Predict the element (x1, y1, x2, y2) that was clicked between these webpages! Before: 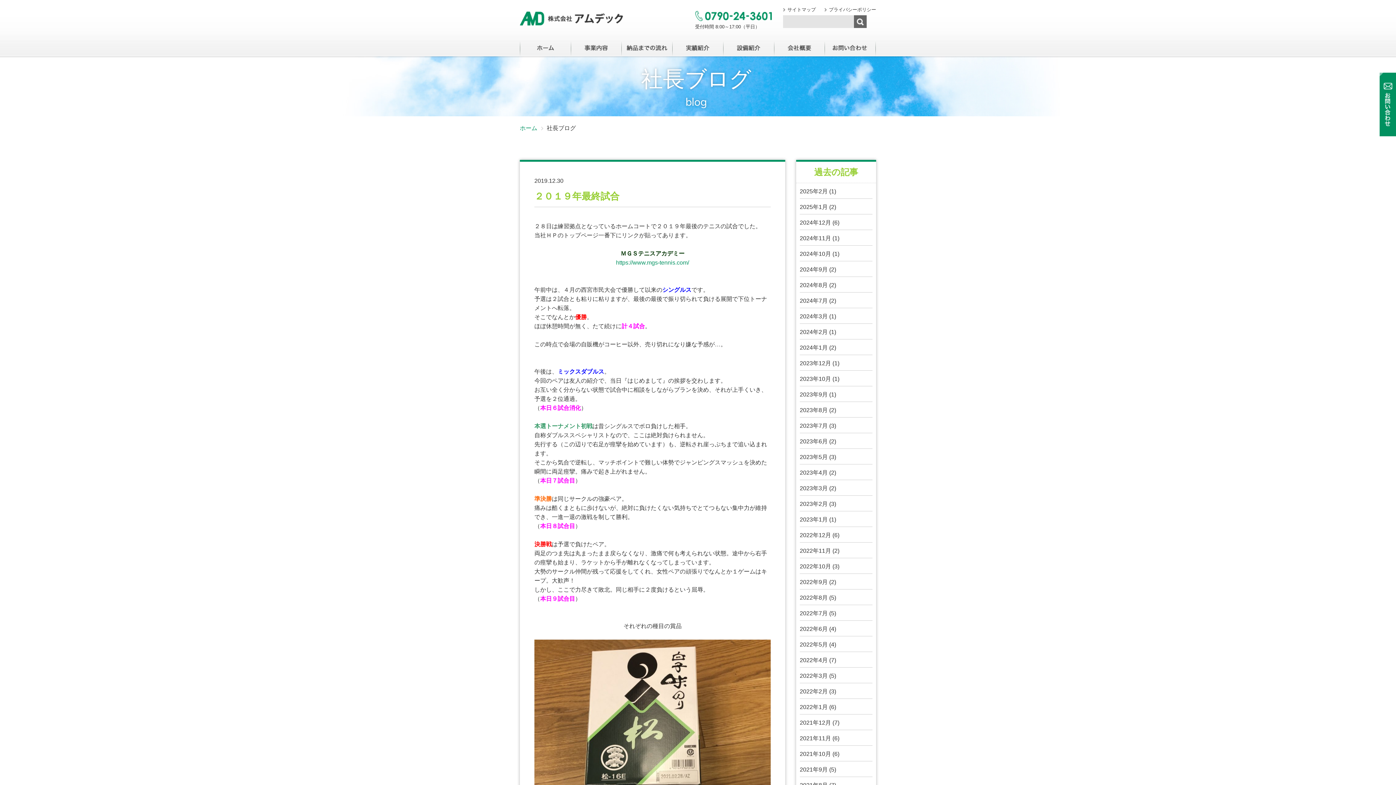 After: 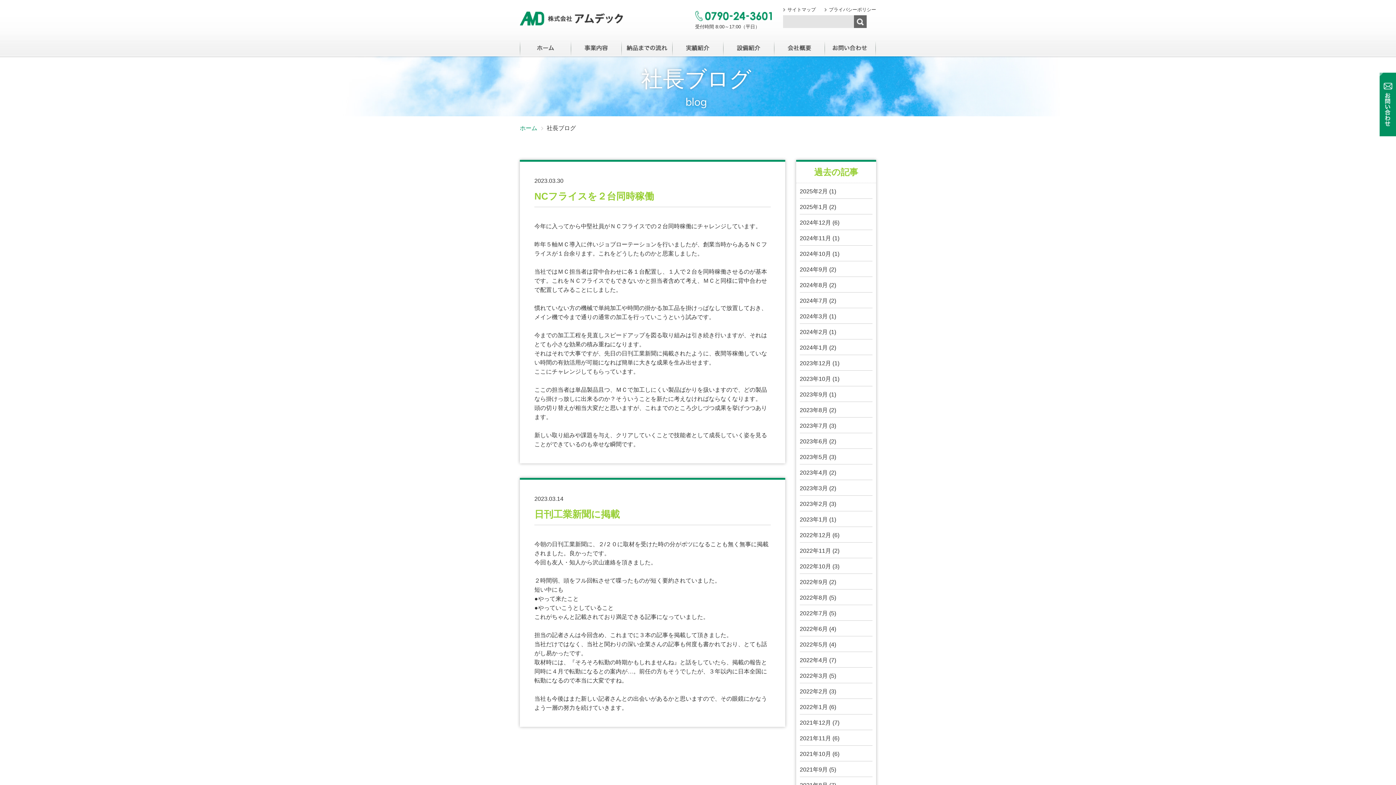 Action: bbox: (800, 480, 828, 495) label: 2023年3月